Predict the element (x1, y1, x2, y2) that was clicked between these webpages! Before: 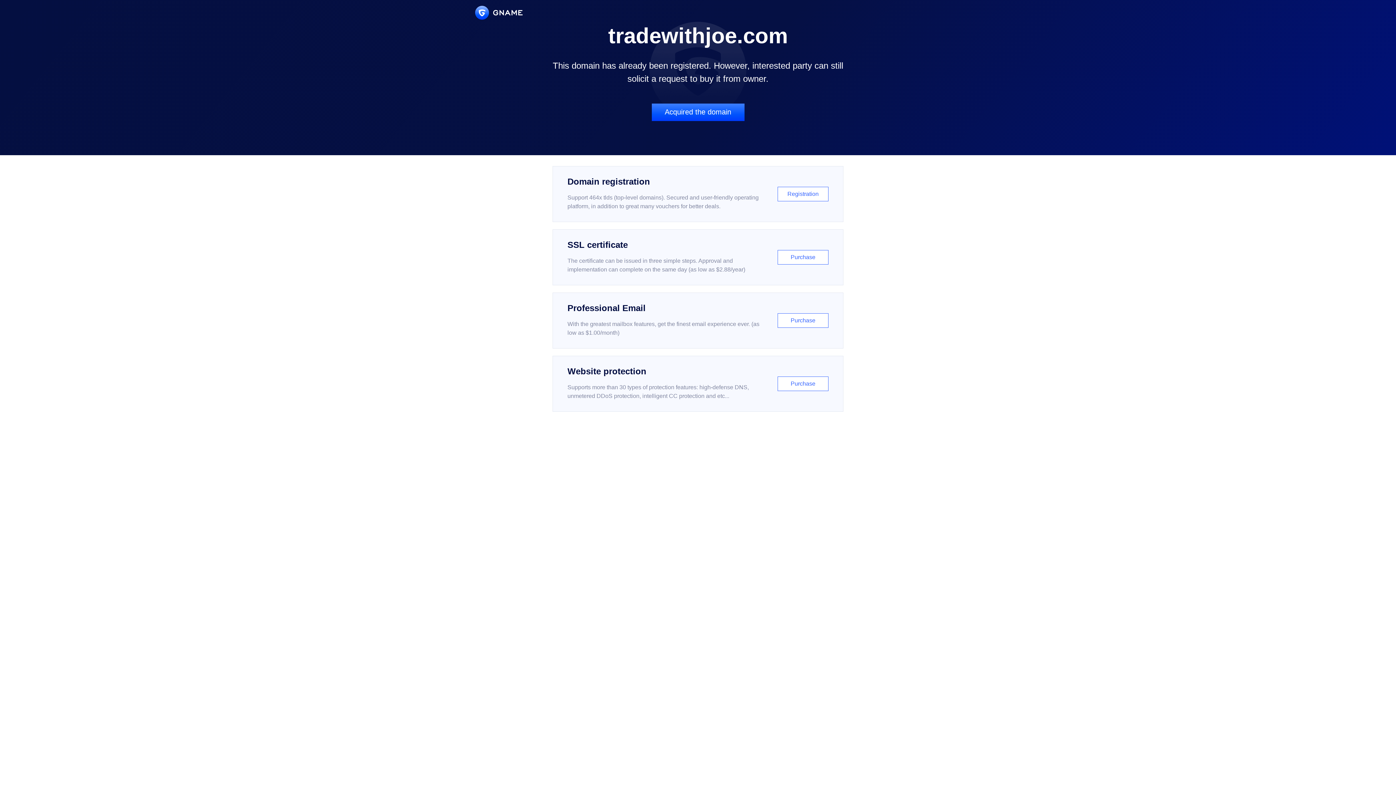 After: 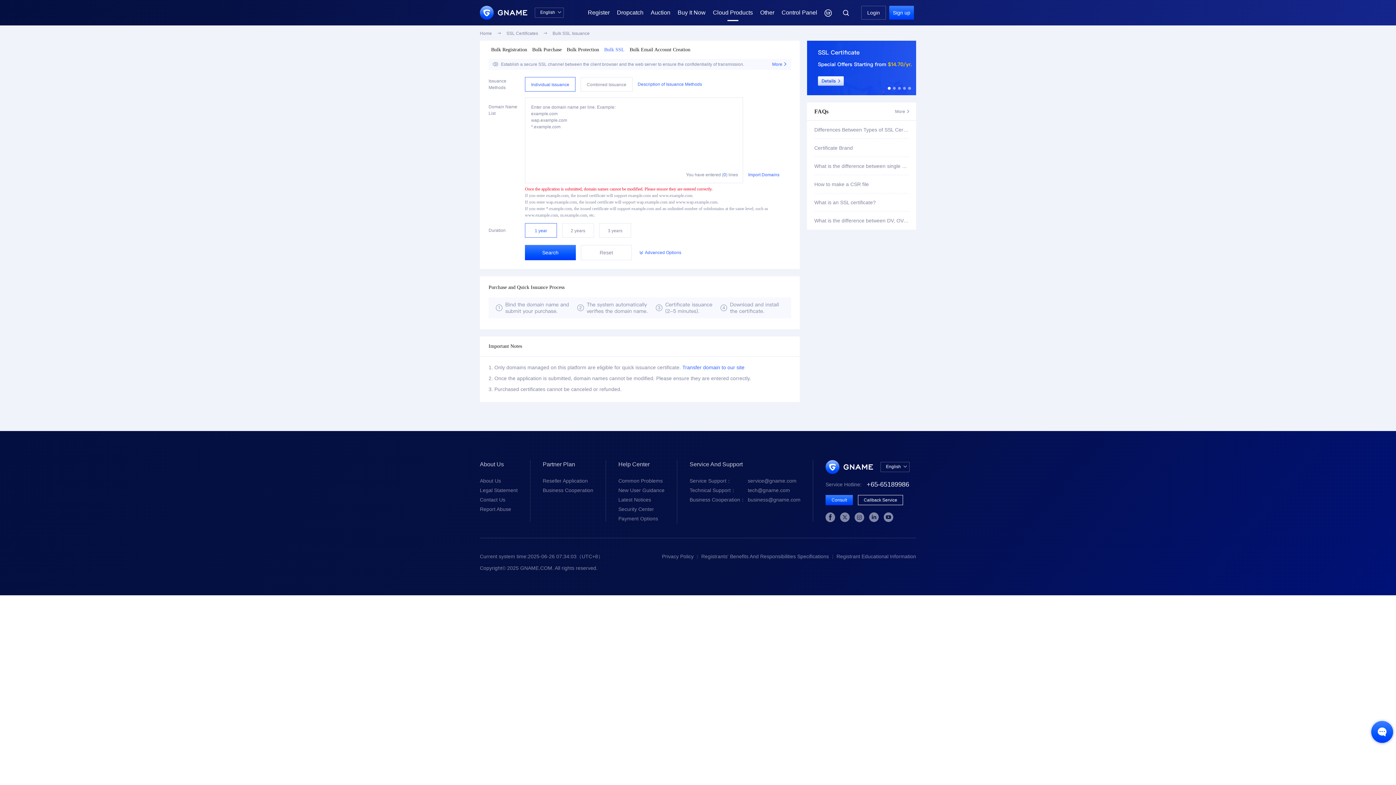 Action: bbox: (552, 229, 843, 285) label: SSL certificate

The certificate can be issued in three simple steps. Approval and implementation can complete on the same day (as low as $2.88/year)

Purchase